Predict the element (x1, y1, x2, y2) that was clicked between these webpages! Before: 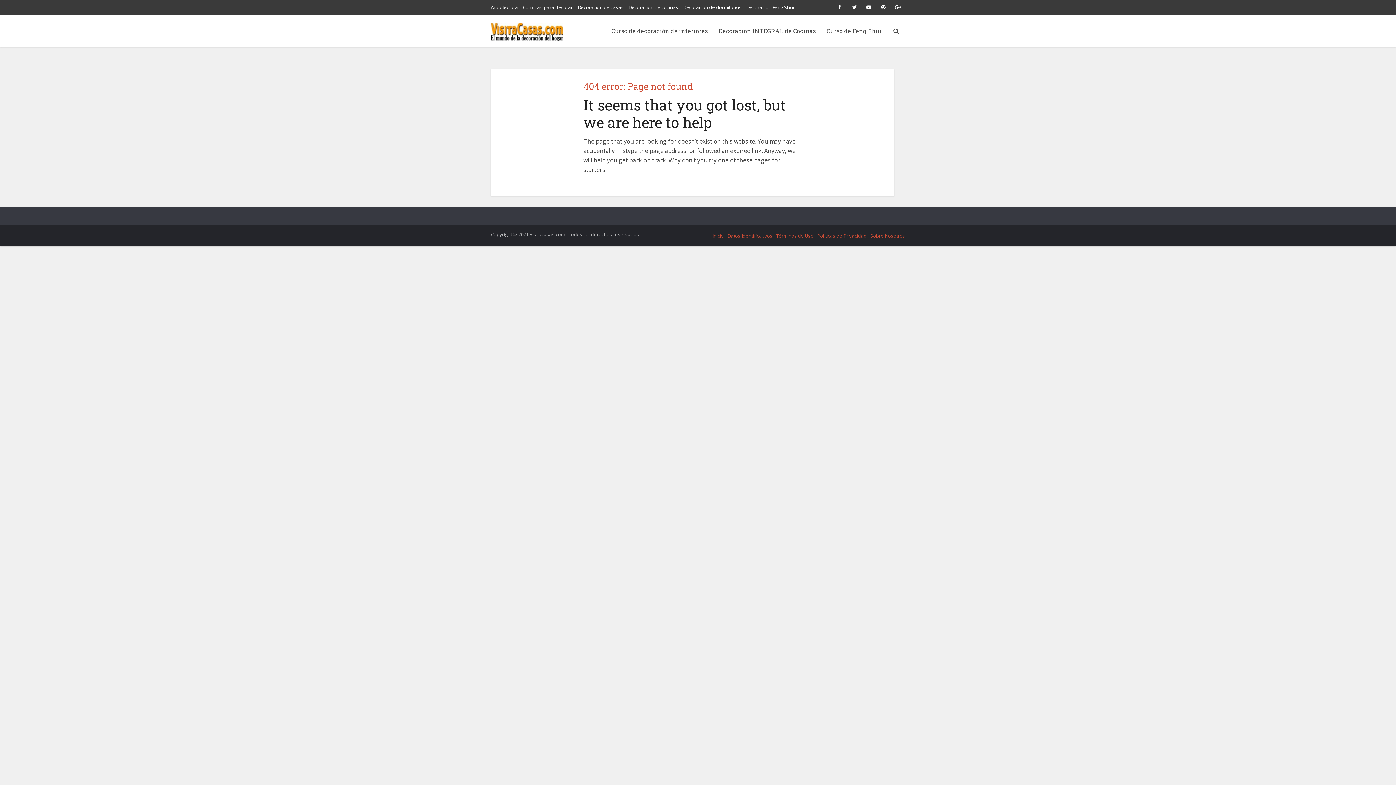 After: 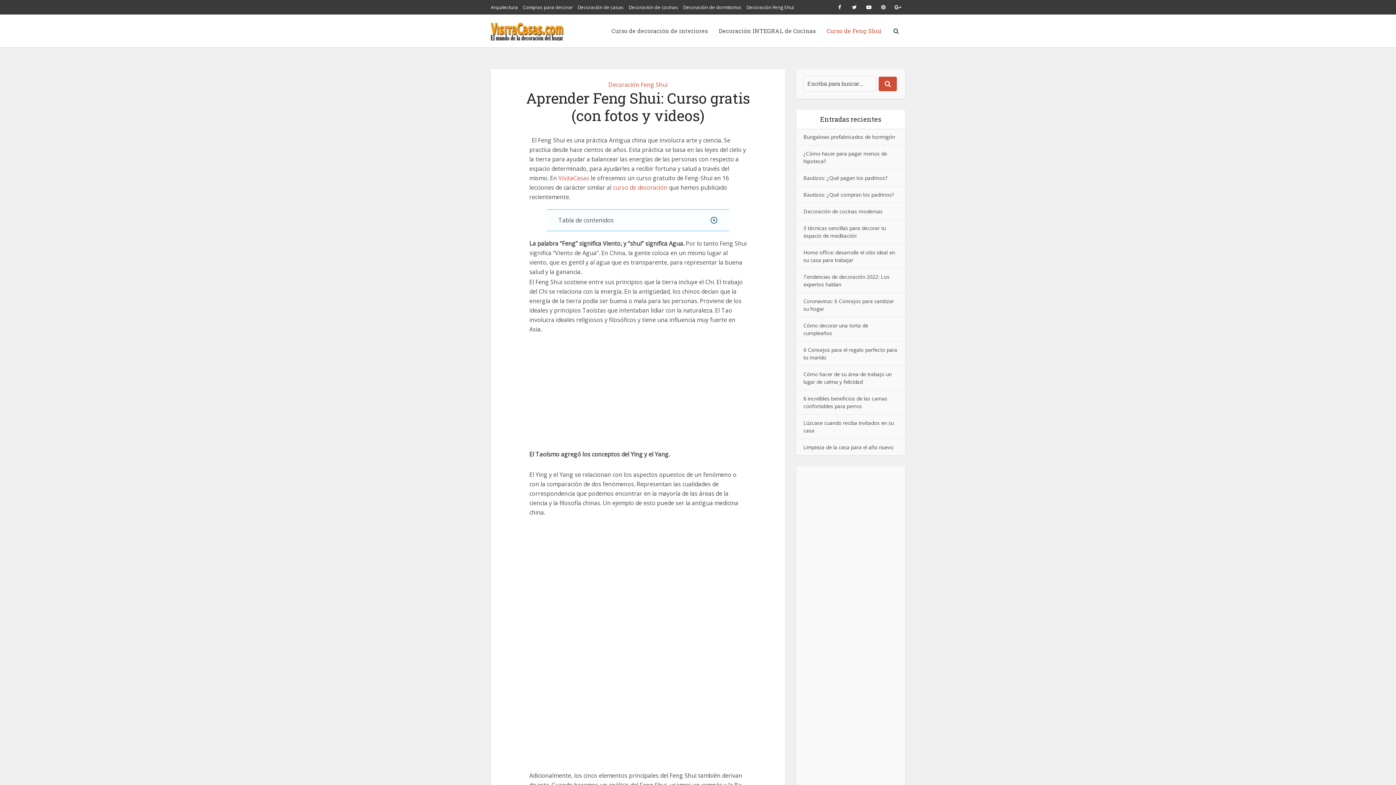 Action: bbox: (821, 14, 887, 47) label: Curso de Feng Shui